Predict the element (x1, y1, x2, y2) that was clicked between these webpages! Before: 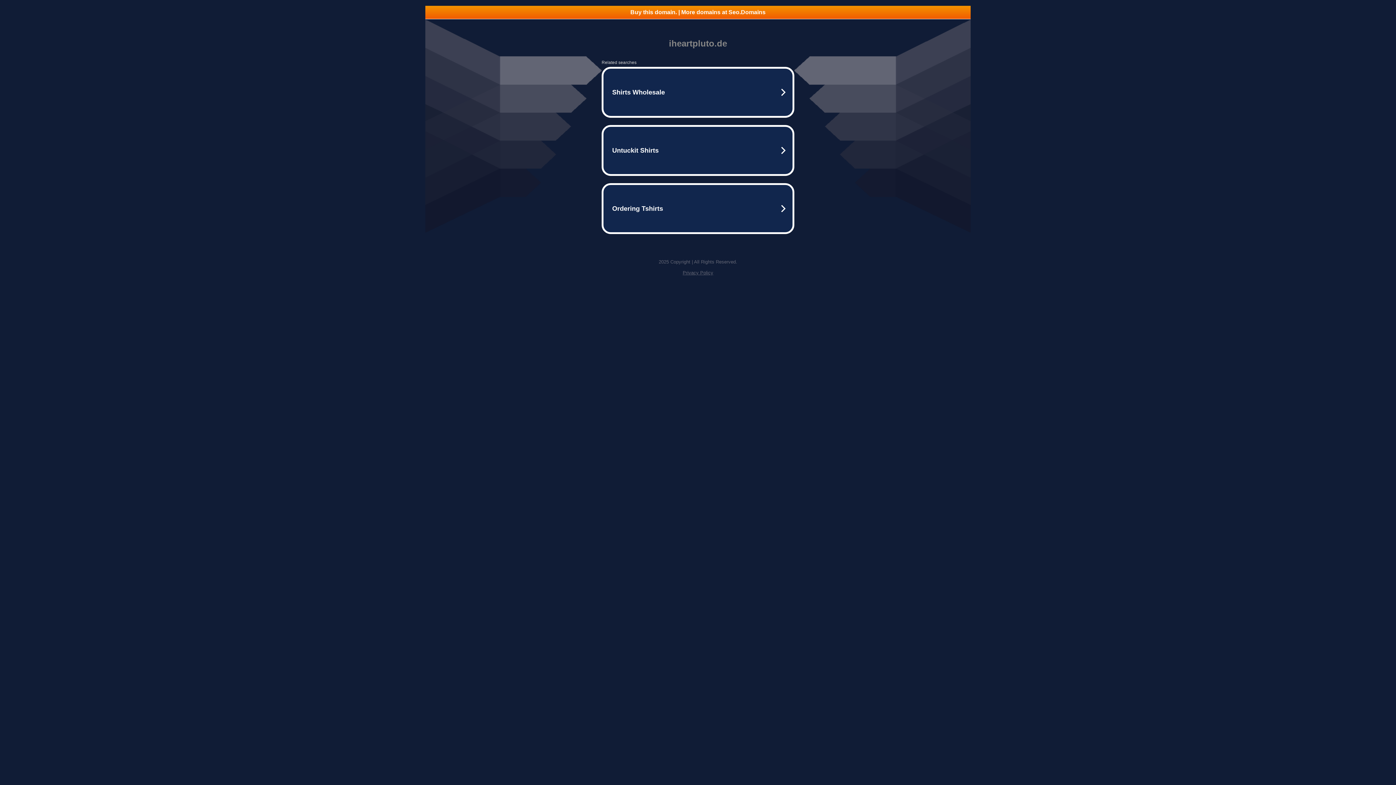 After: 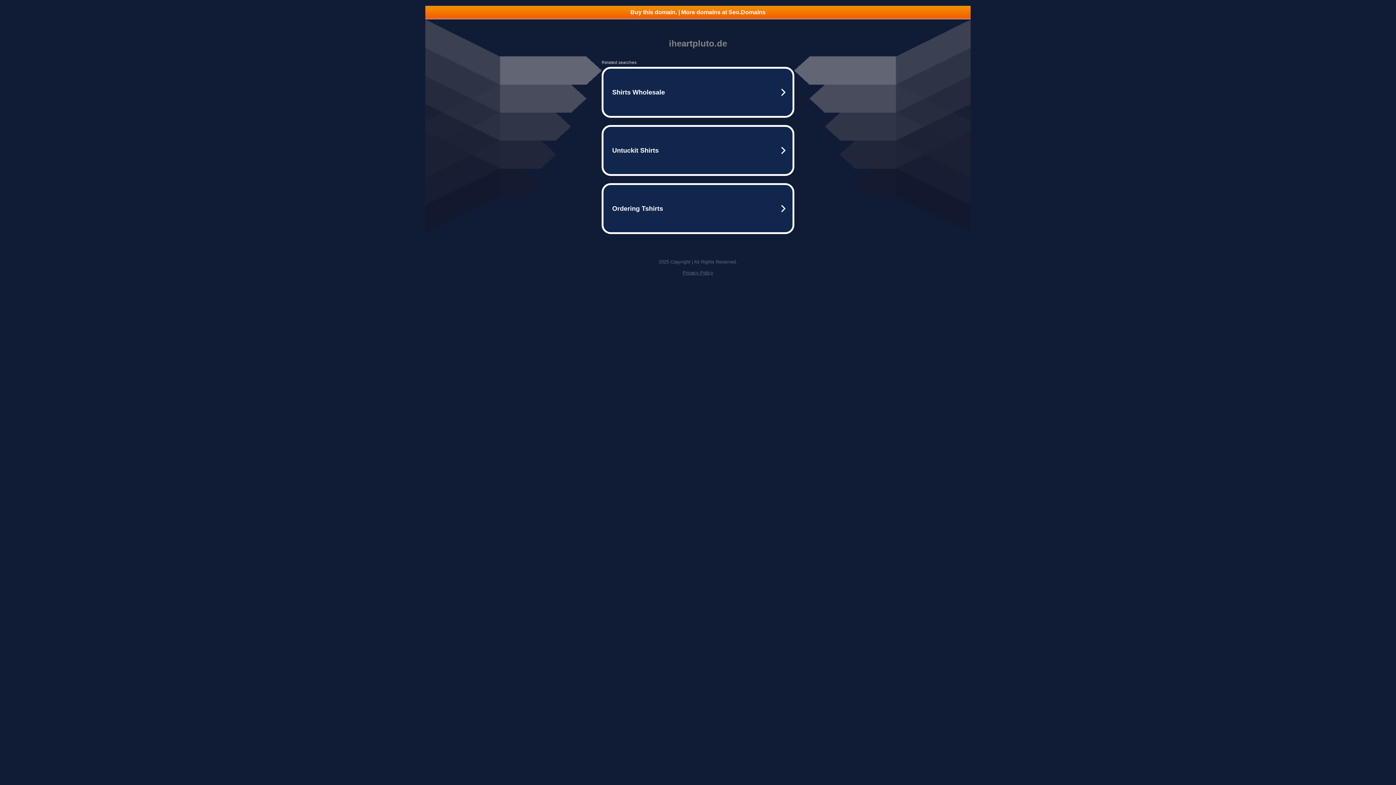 Action: label: Privacy Policy bbox: (682, 270, 713, 275)